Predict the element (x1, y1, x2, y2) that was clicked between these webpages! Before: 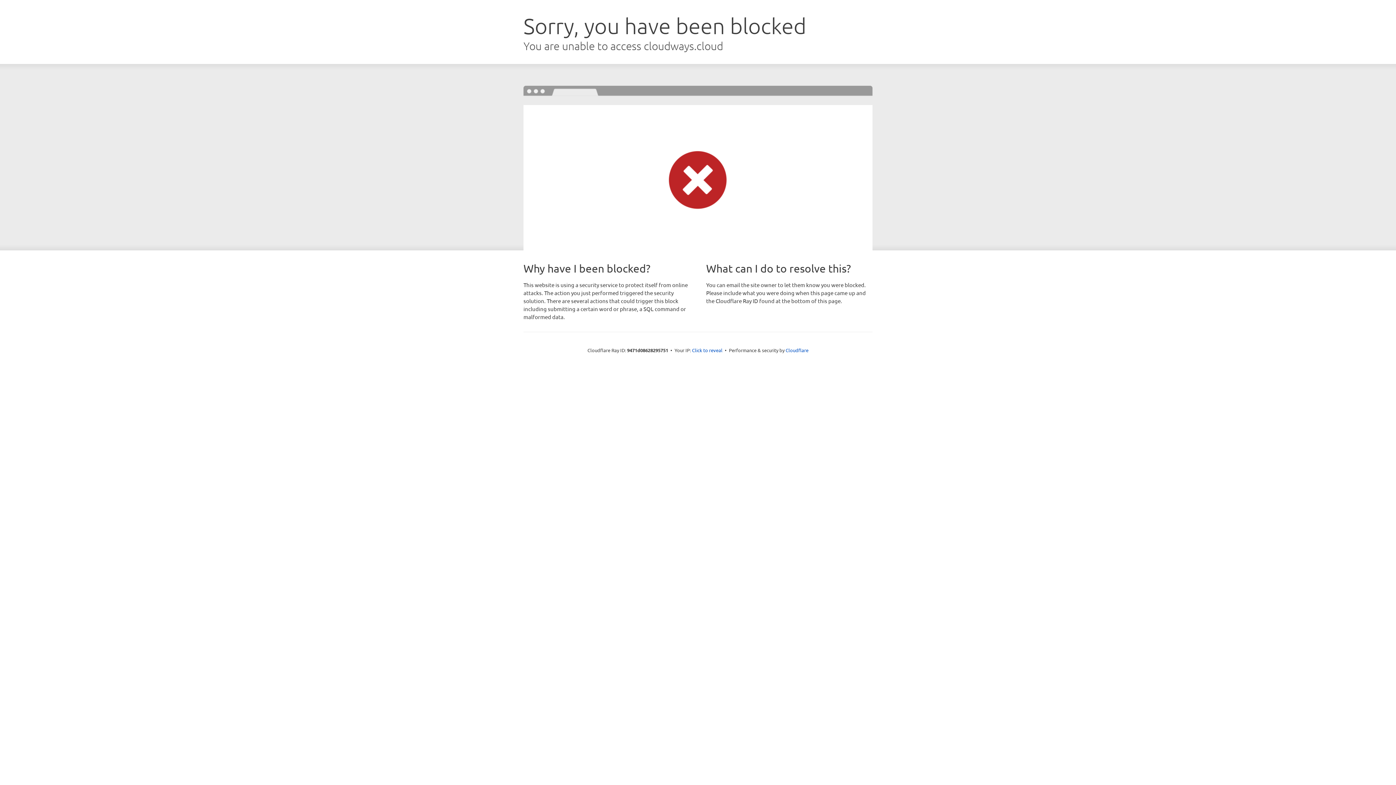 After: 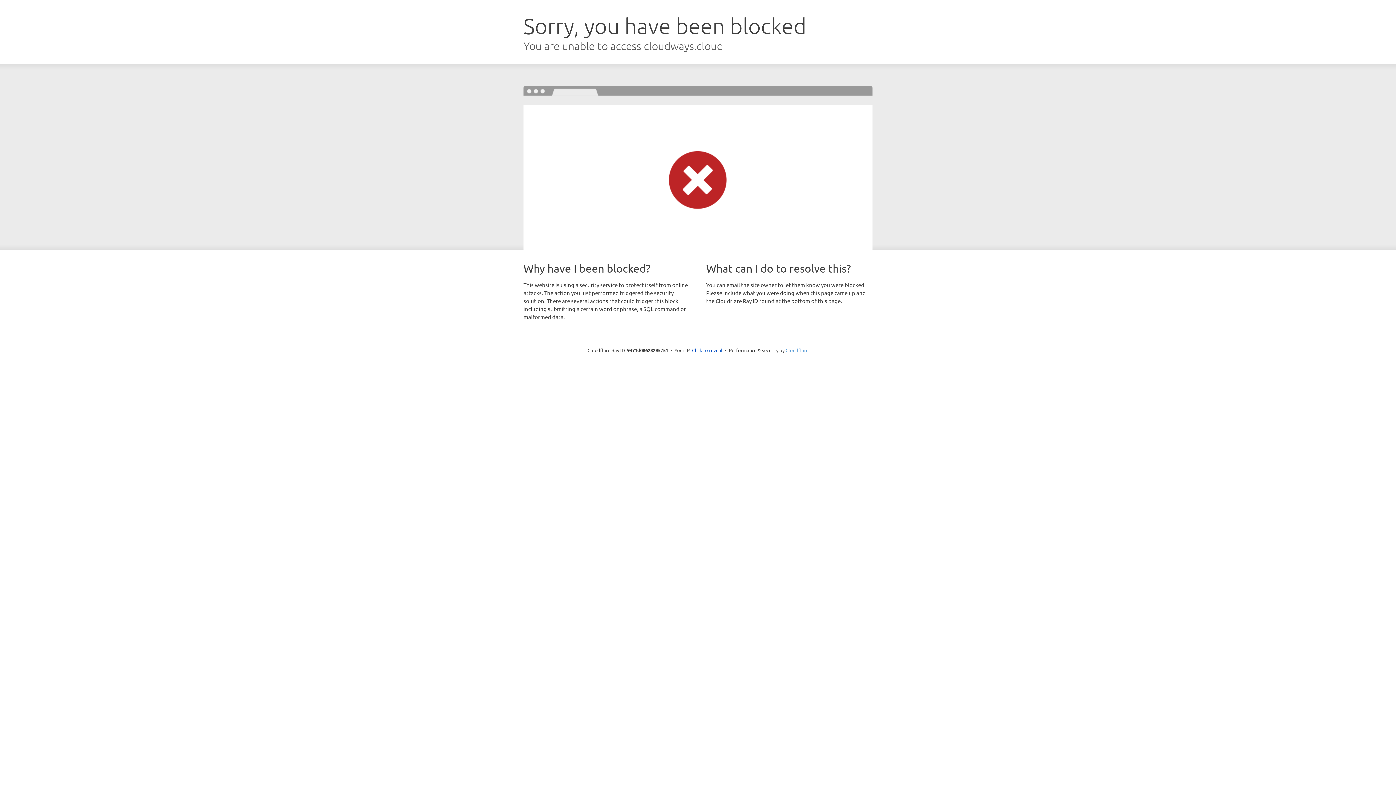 Action: bbox: (785, 347, 808, 353) label: Cloudflare